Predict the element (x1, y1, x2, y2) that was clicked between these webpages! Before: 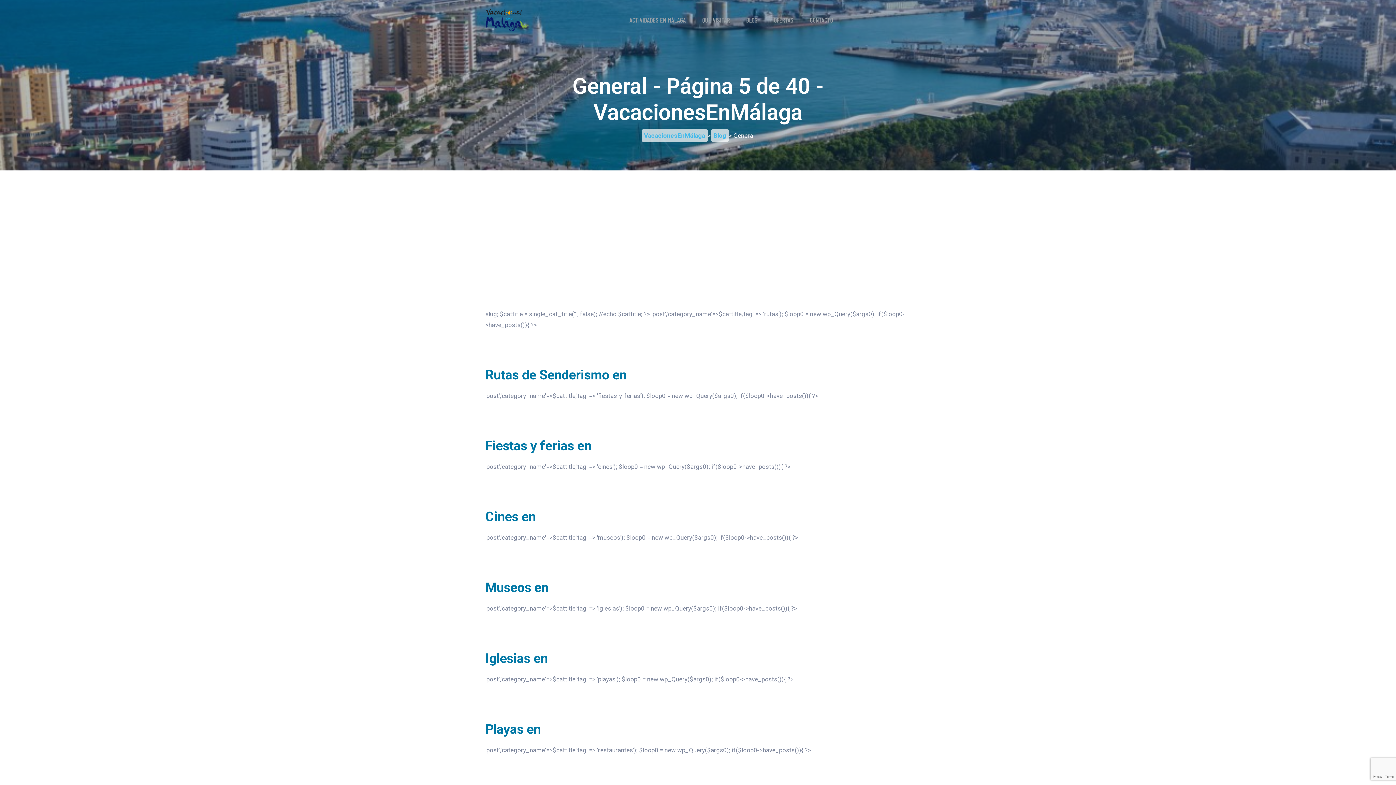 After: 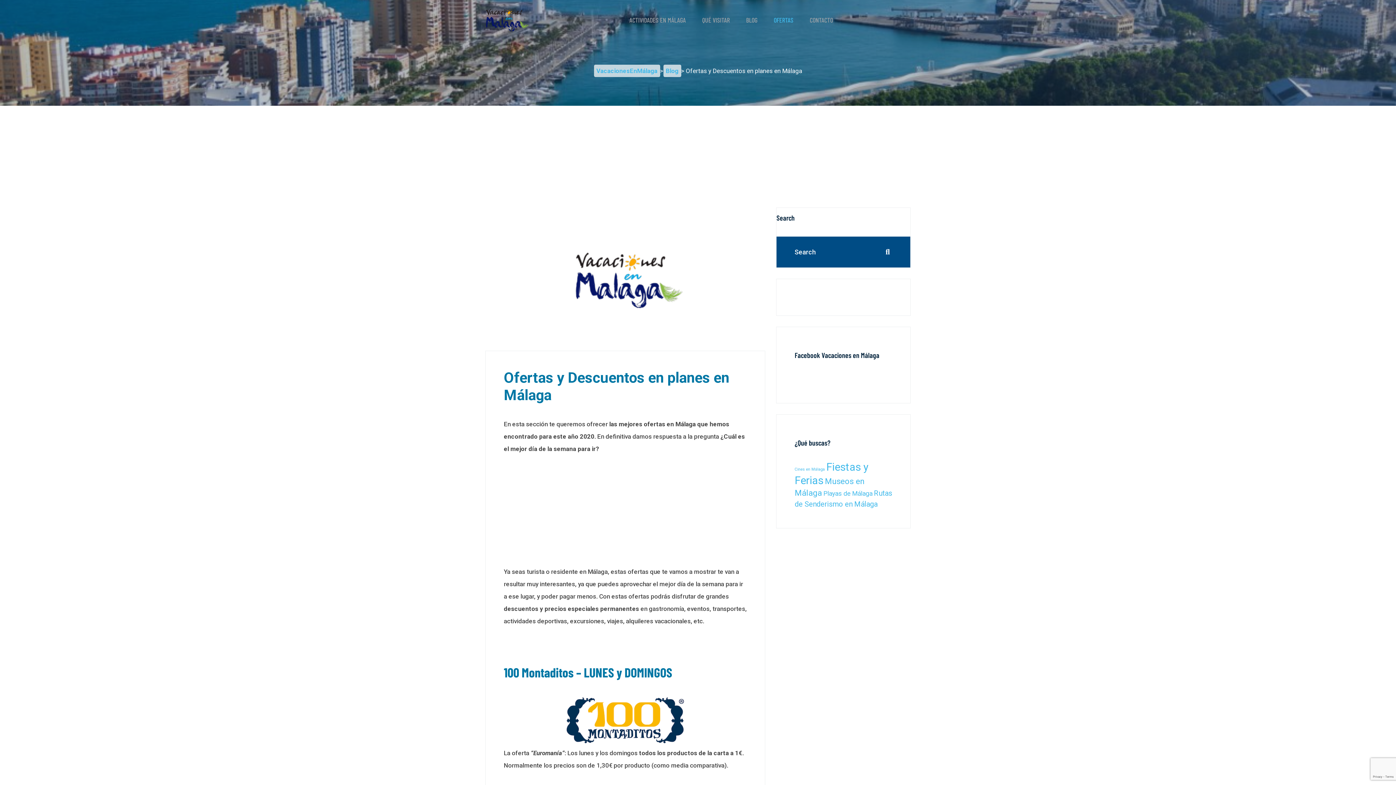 Action: bbox: (774, 15, 793, 23) label: OFERTAS